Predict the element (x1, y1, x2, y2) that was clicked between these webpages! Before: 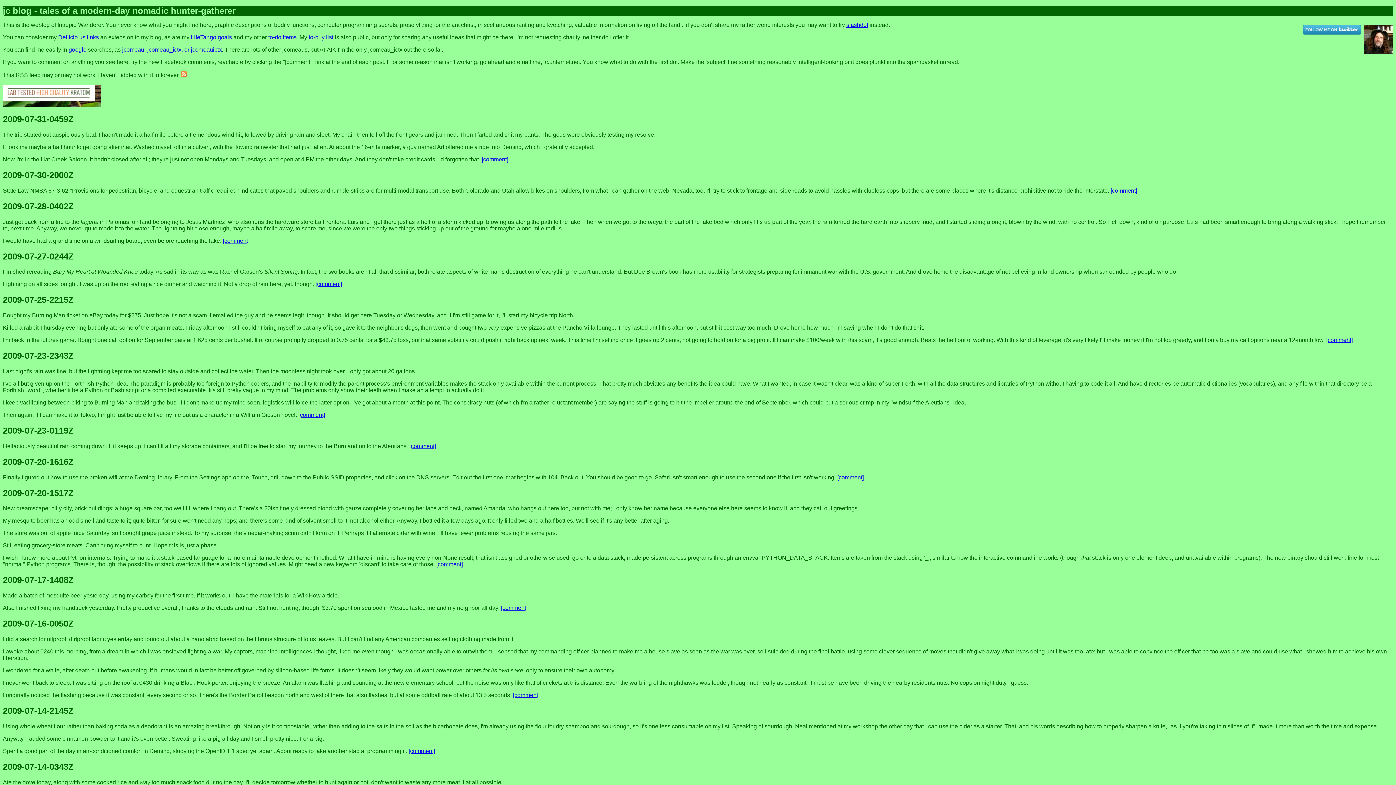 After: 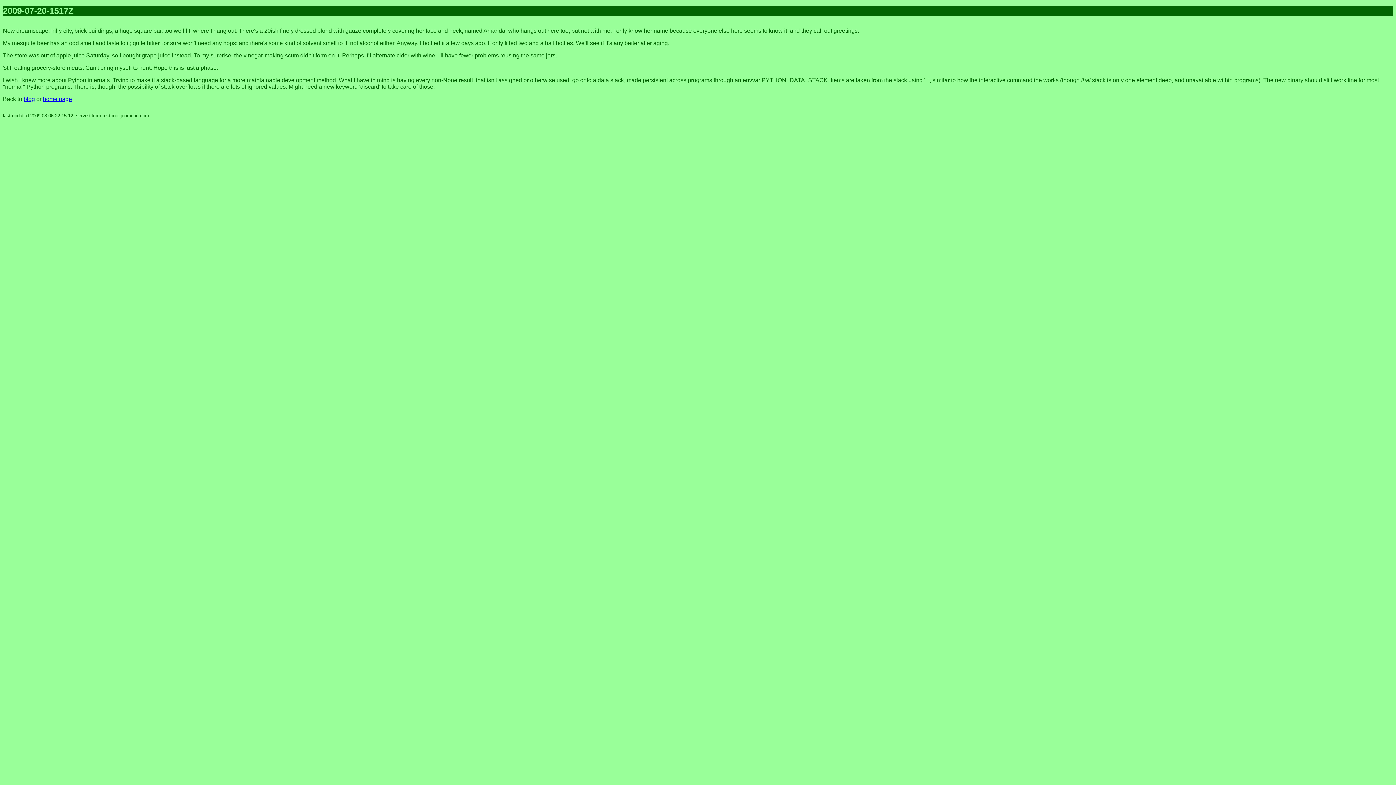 Action: bbox: (436, 561, 462, 567) label: [comment]